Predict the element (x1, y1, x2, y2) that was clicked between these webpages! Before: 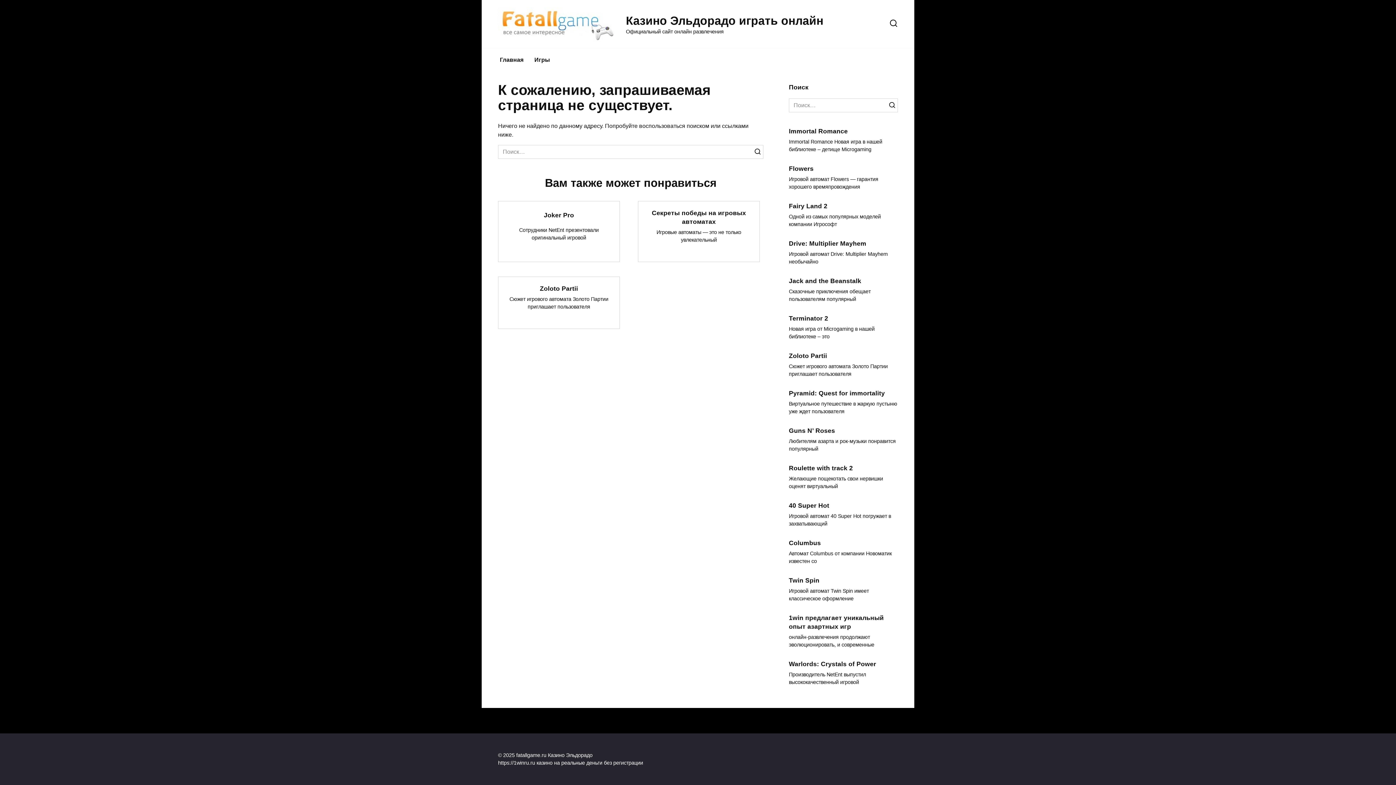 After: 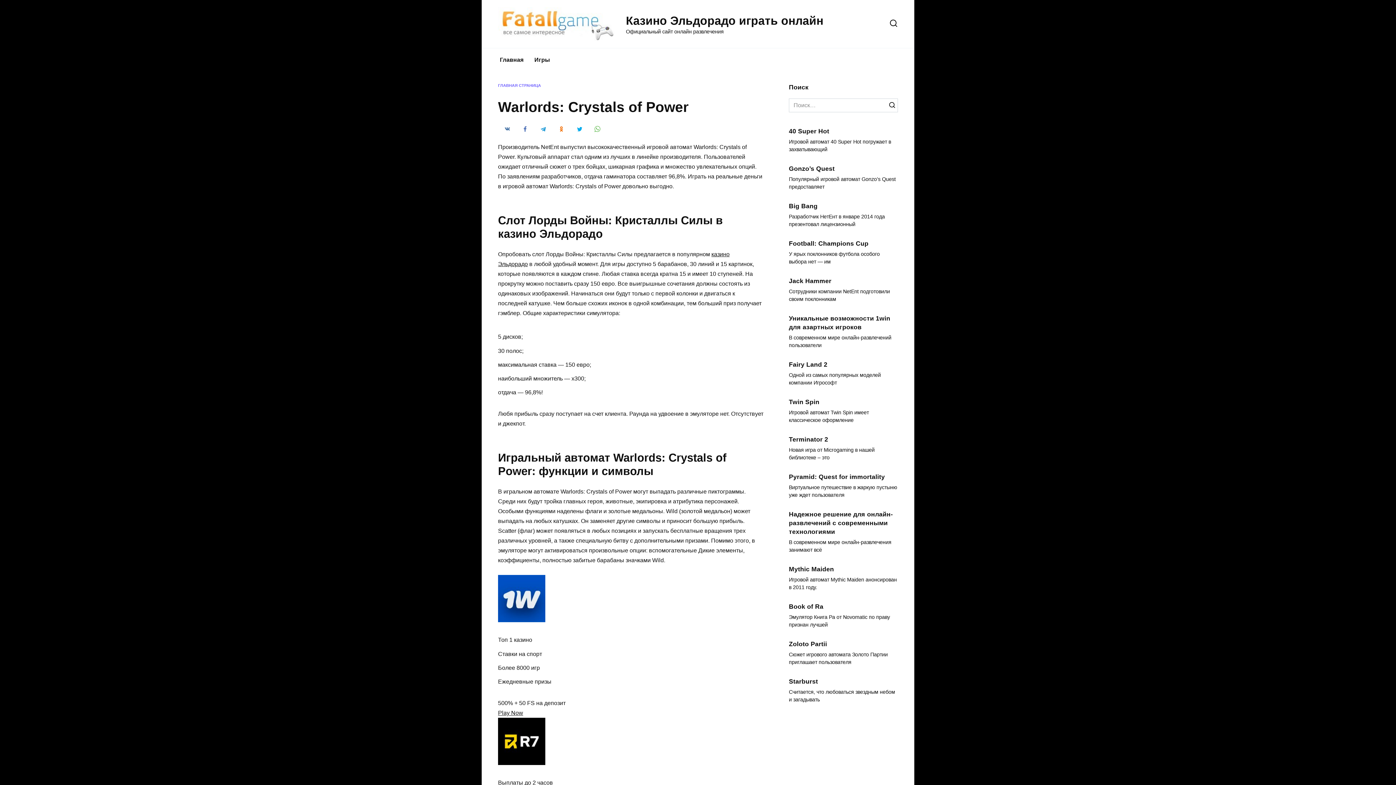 Action: bbox: (789, 660, 876, 668) label: Warlords: Crystals of Power